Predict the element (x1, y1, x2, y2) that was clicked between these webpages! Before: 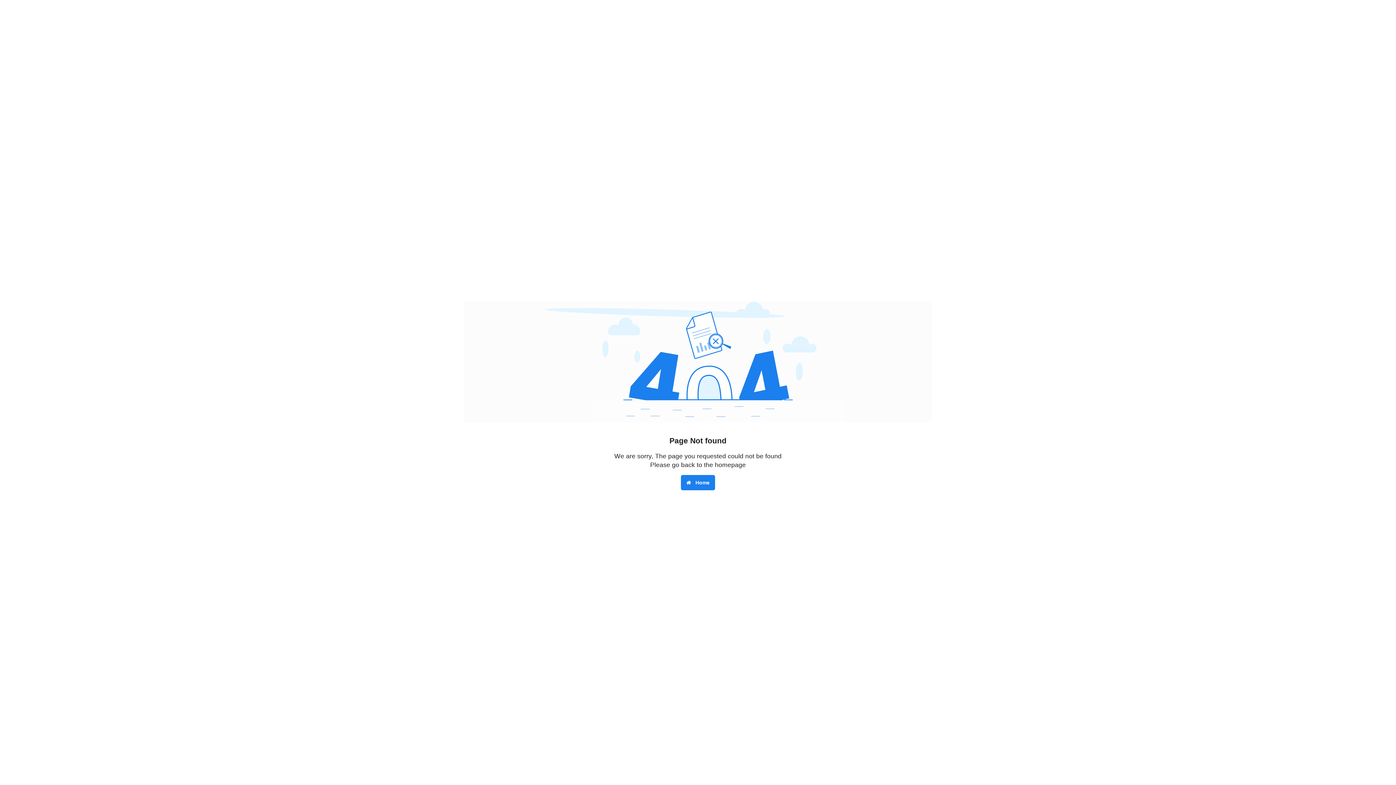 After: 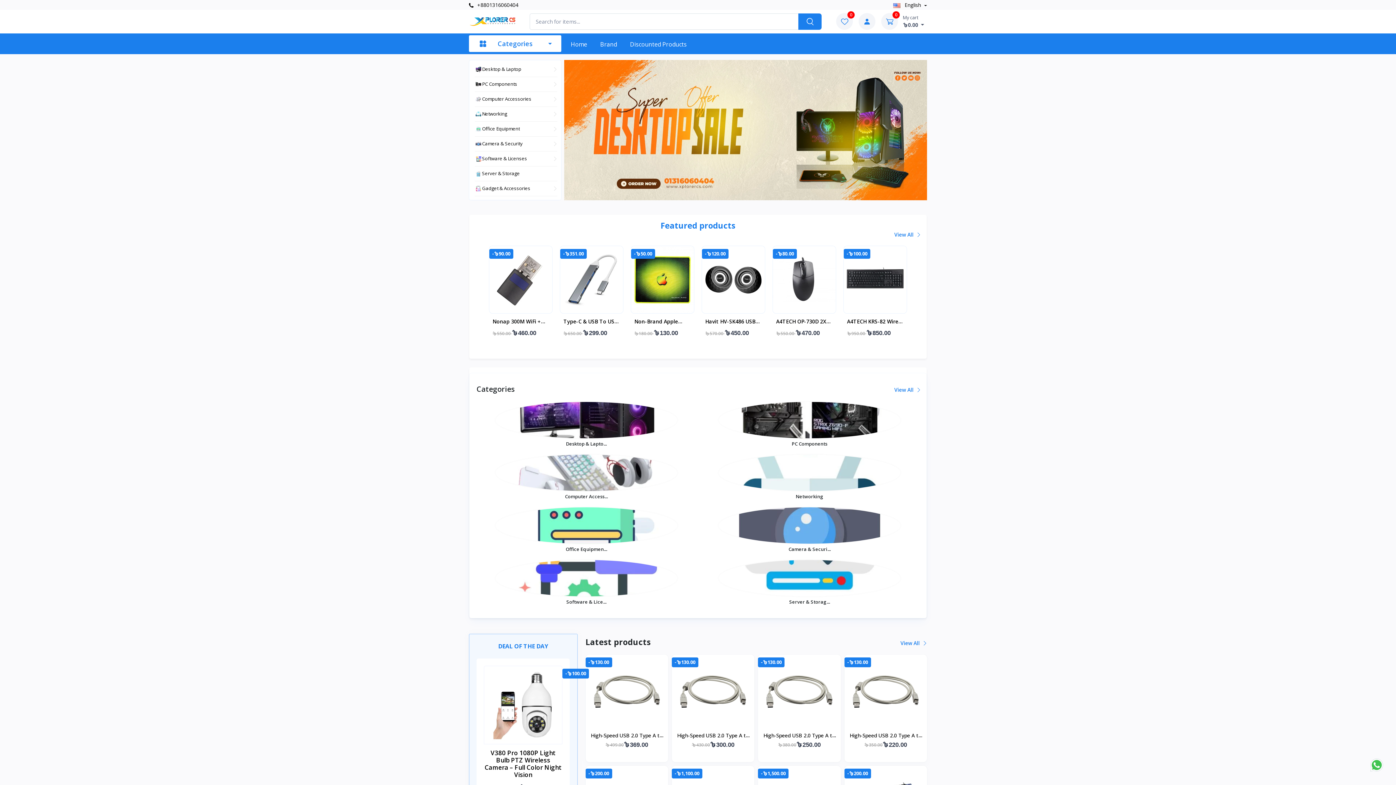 Action: label:  Home bbox: (681, 475, 715, 490)